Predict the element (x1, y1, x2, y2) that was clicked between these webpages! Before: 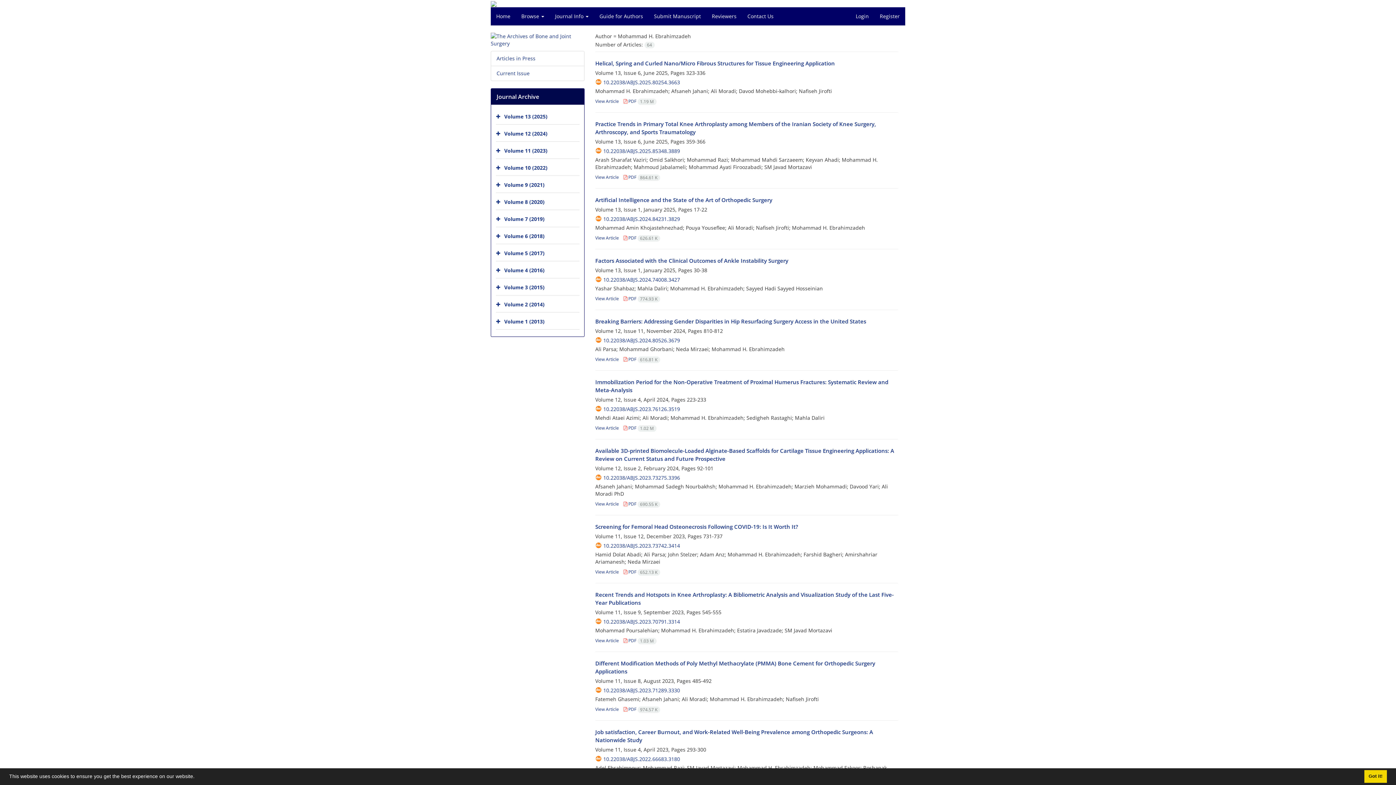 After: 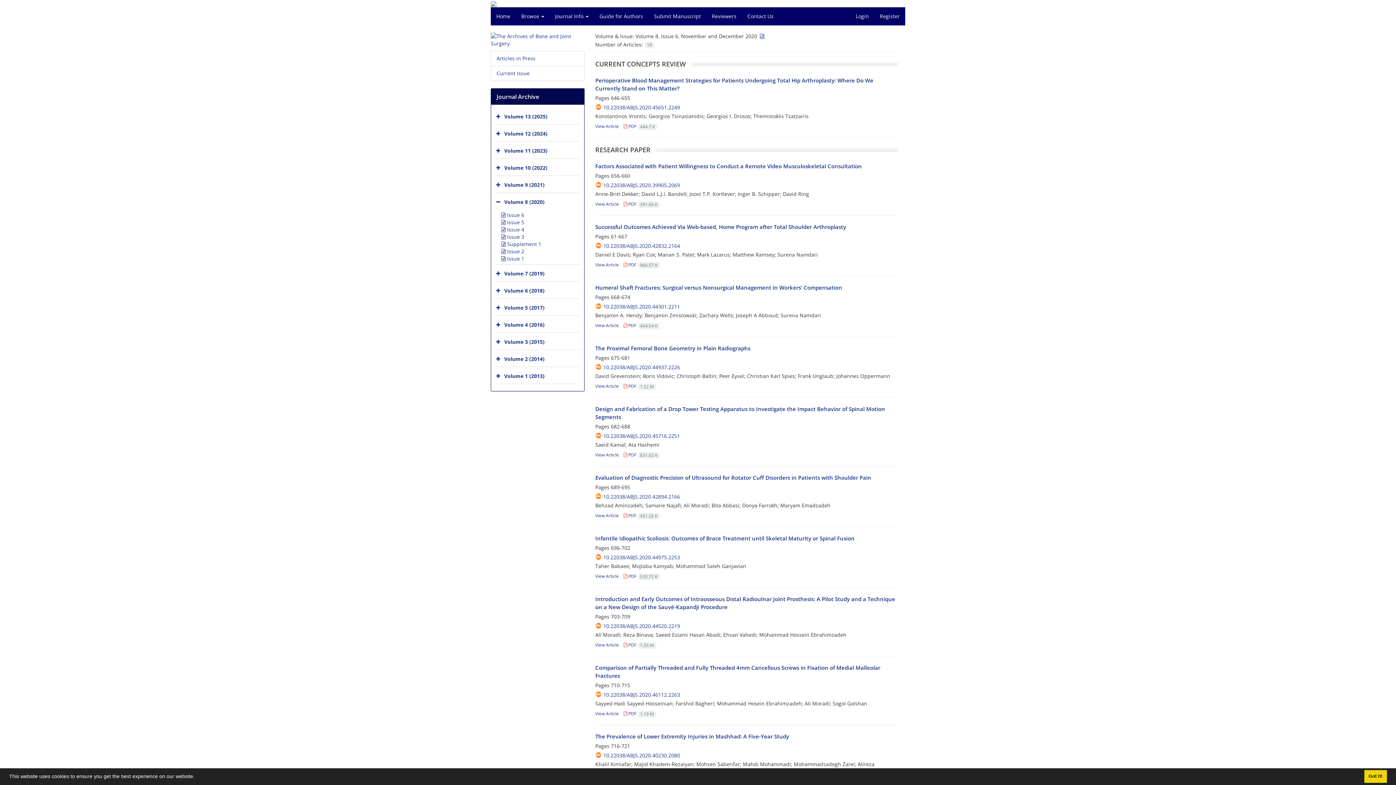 Action: label: Volume 8 (2020) bbox: (504, 198, 544, 205)